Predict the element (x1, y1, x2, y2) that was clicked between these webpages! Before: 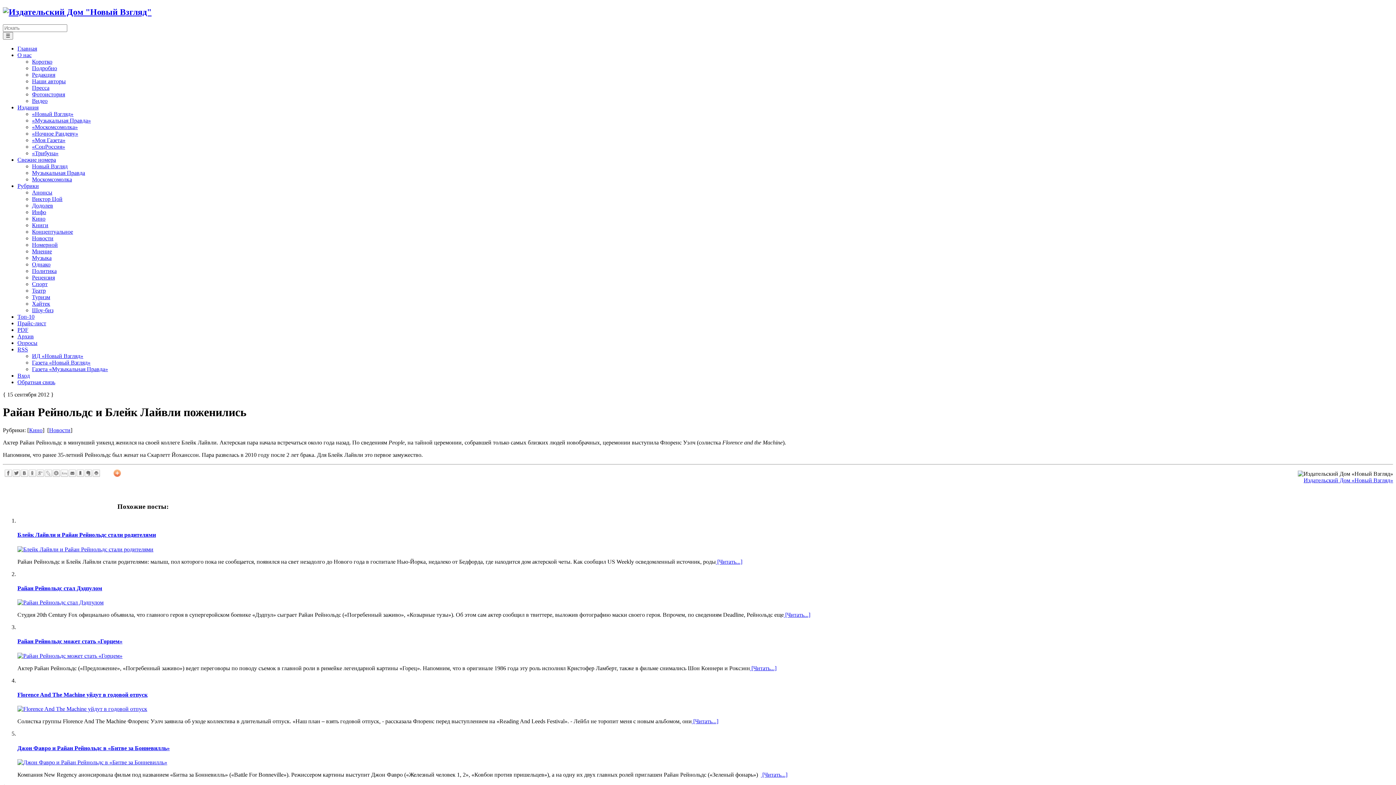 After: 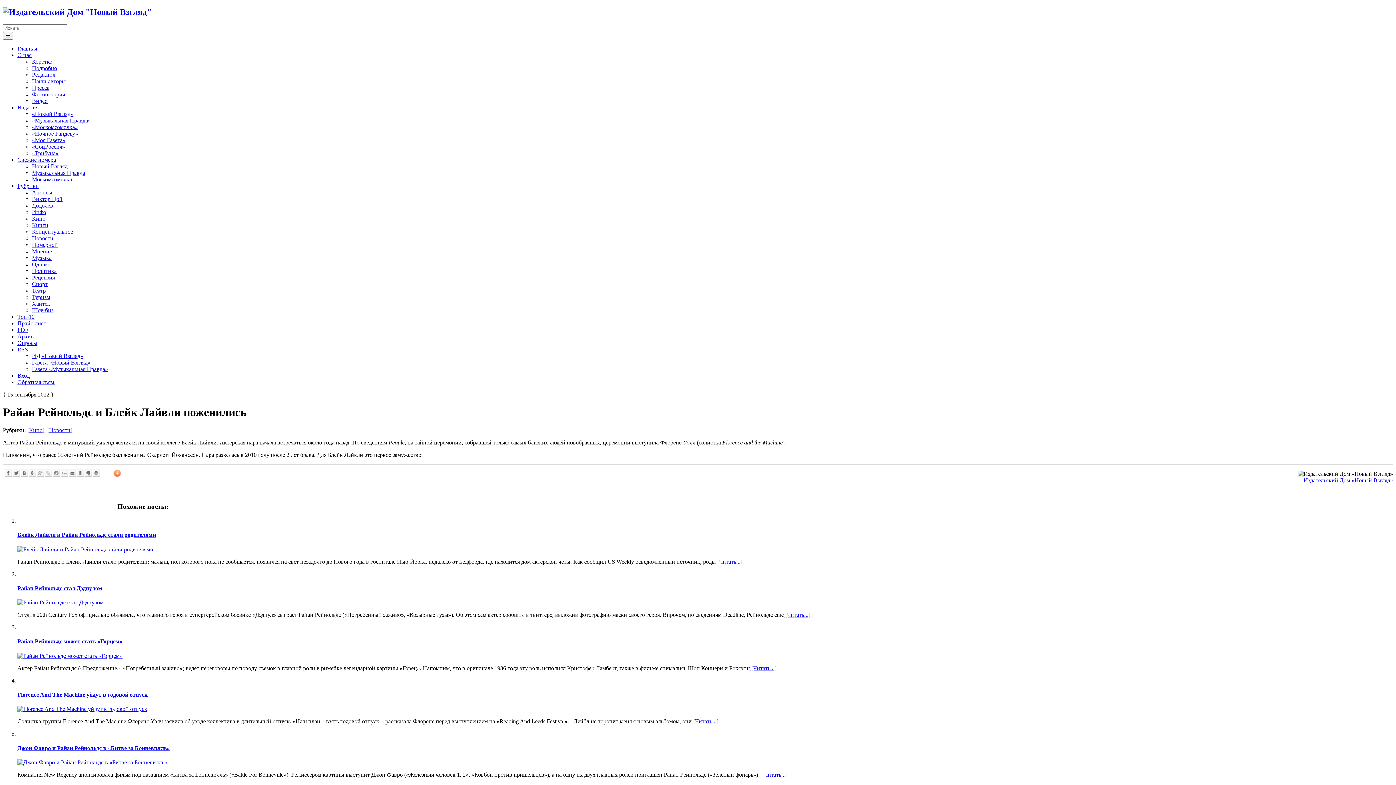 Action: bbox: (17, 104, 38, 110) label: Издания